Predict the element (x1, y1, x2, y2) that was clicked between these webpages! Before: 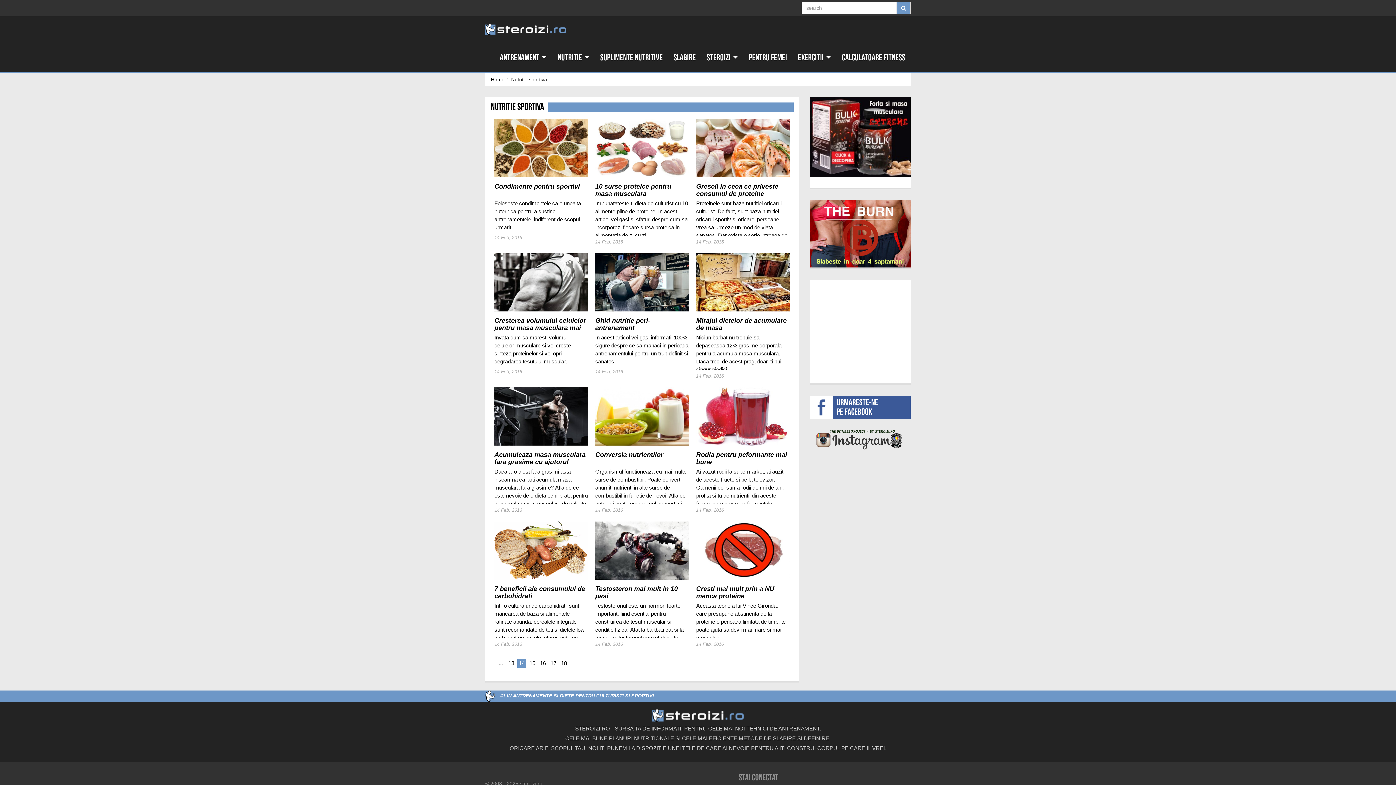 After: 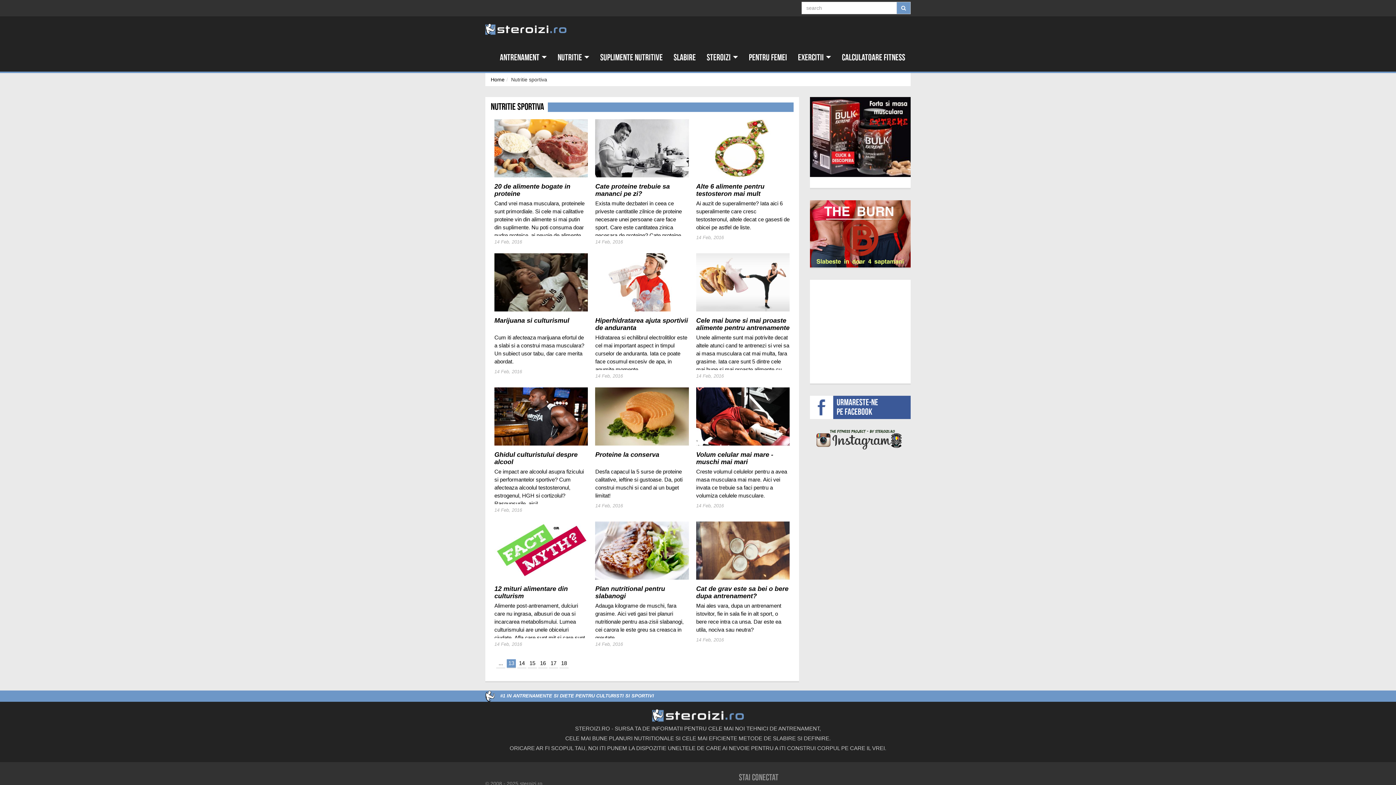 Action: bbox: (506, 659, 516, 668) label: 13